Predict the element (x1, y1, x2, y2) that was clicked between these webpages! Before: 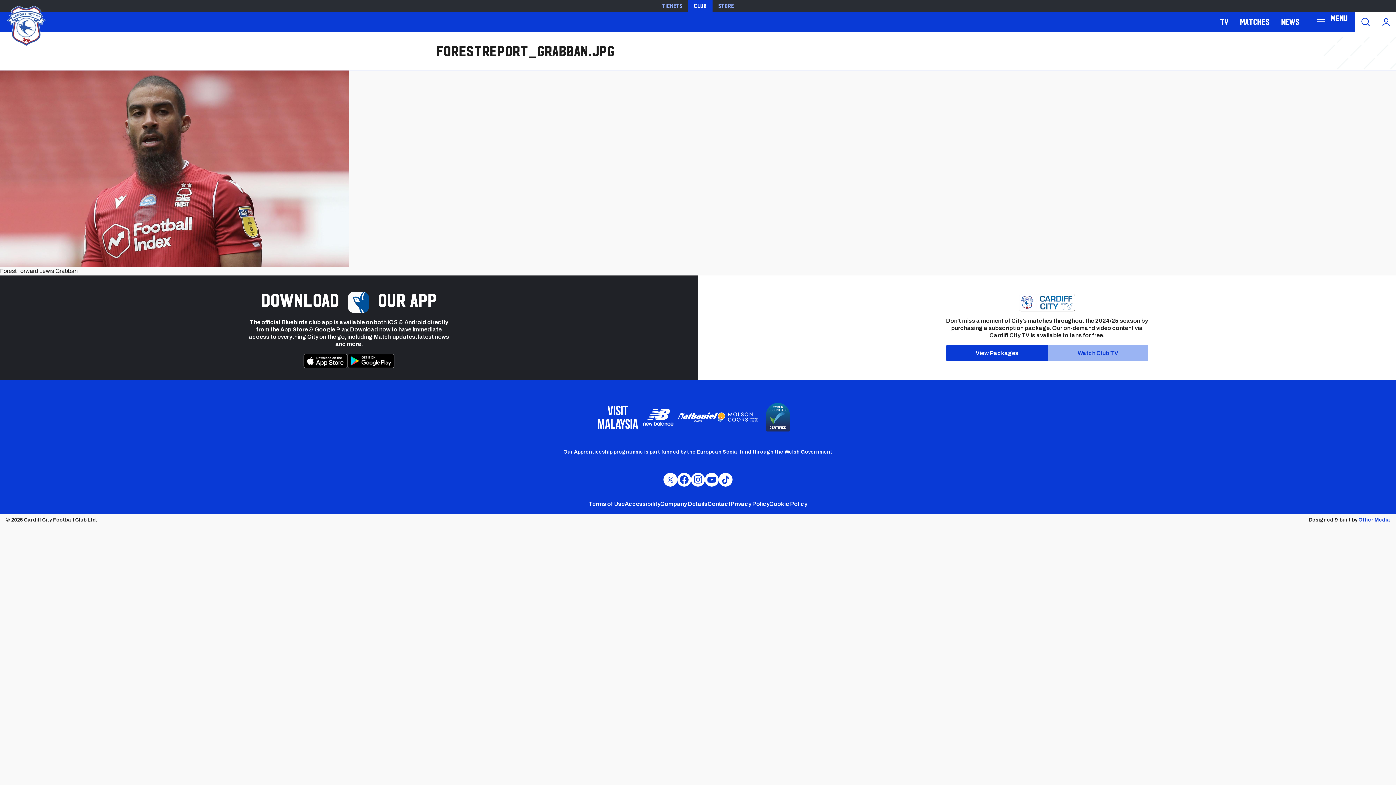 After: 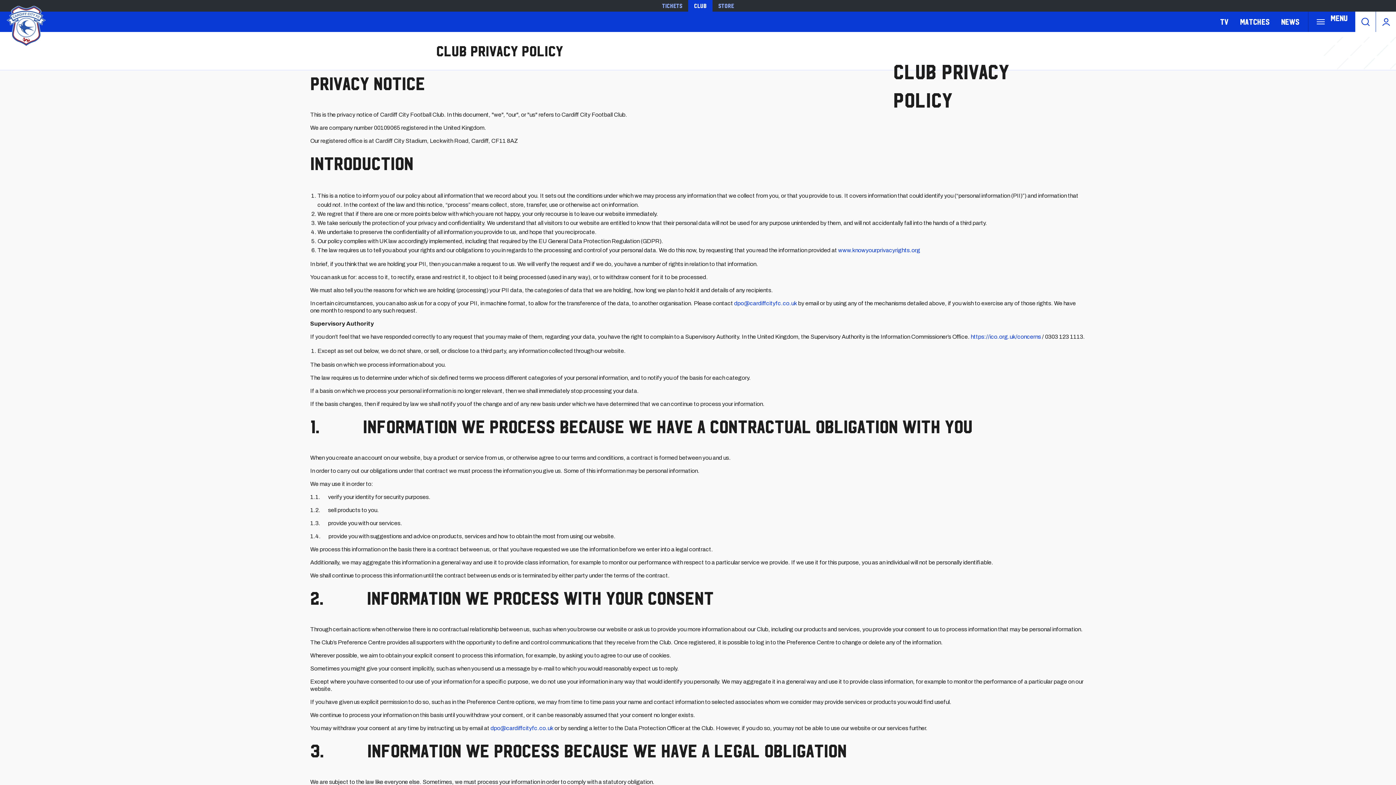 Action: bbox: (730, 501, 769, 507) label: Privacy Policy